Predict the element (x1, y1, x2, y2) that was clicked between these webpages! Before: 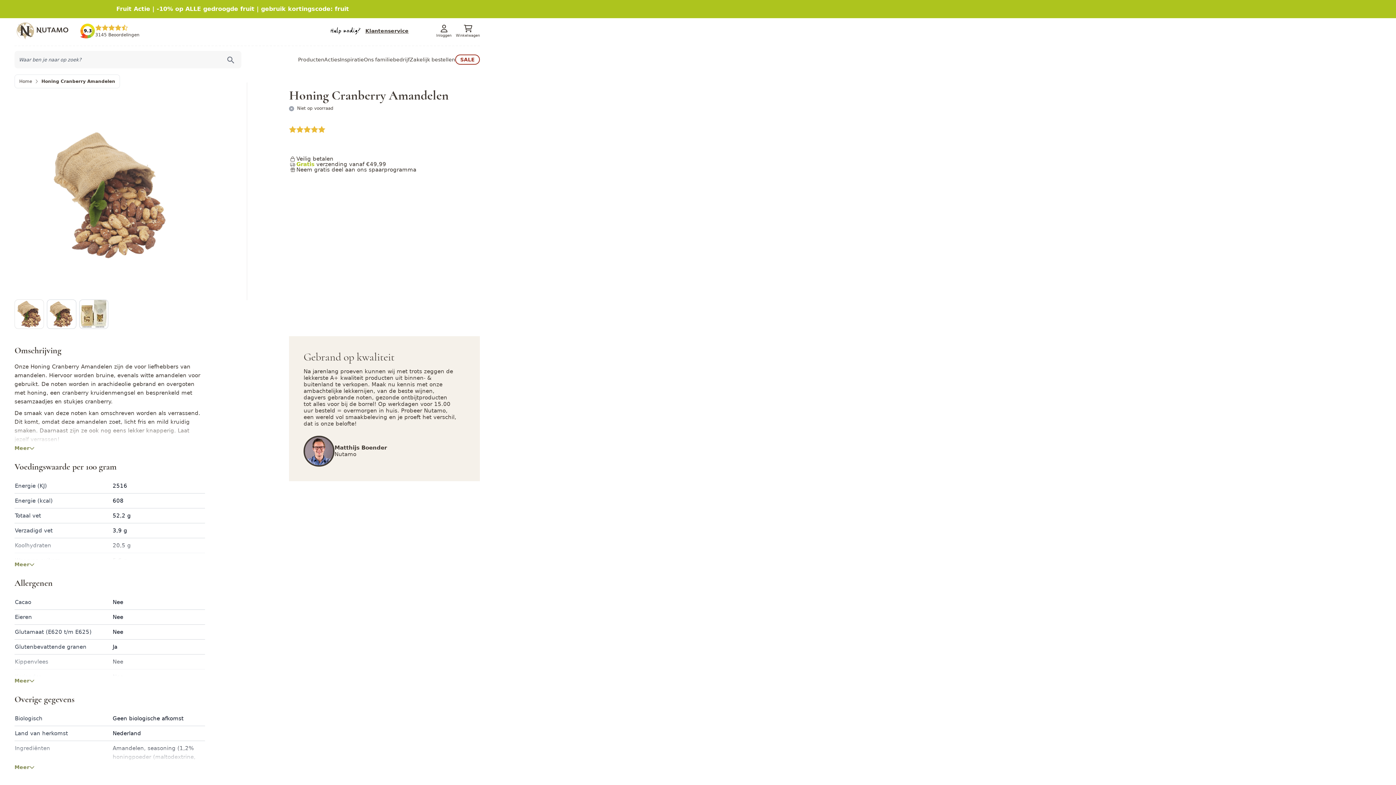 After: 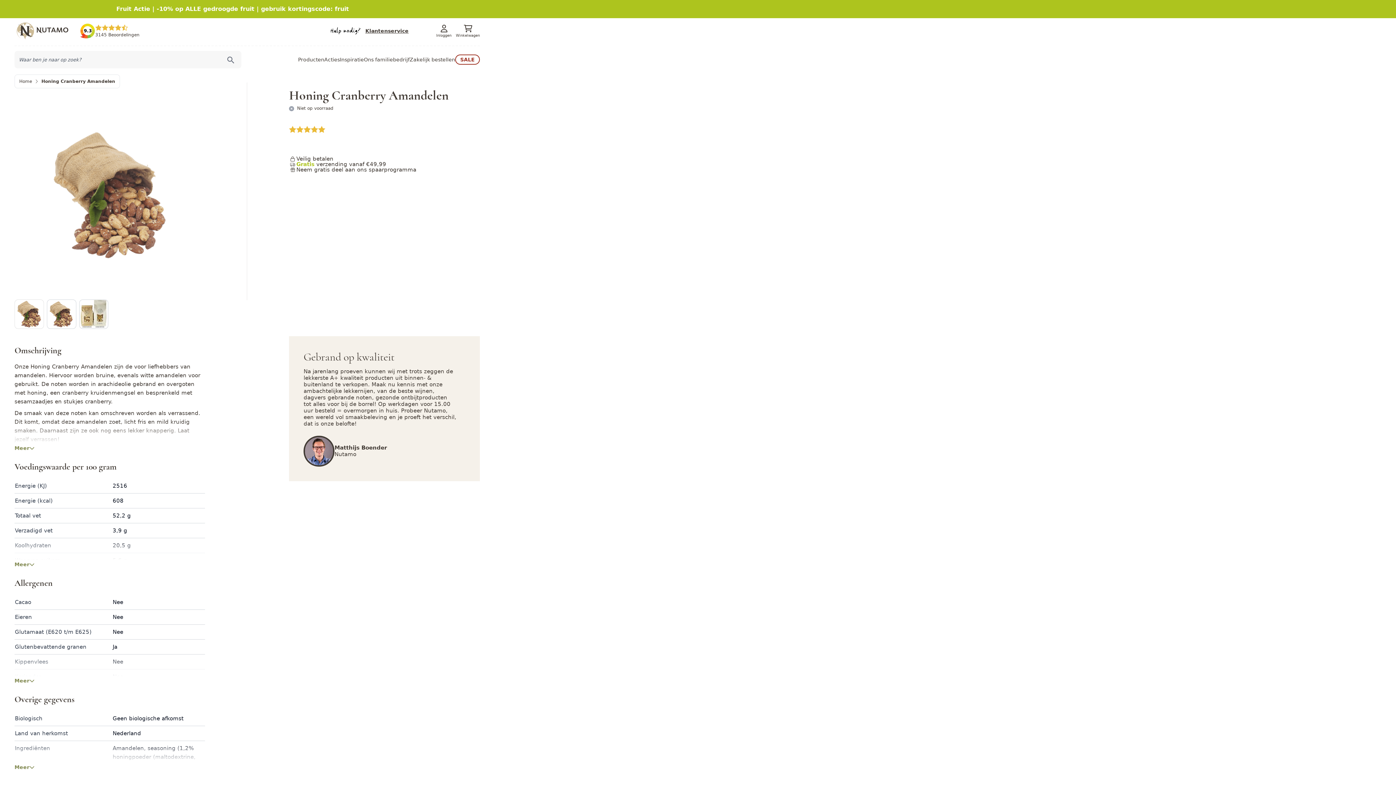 Action: bbox: (80, 23, 139, 38) label: 9.3
3145 Beoordelingen